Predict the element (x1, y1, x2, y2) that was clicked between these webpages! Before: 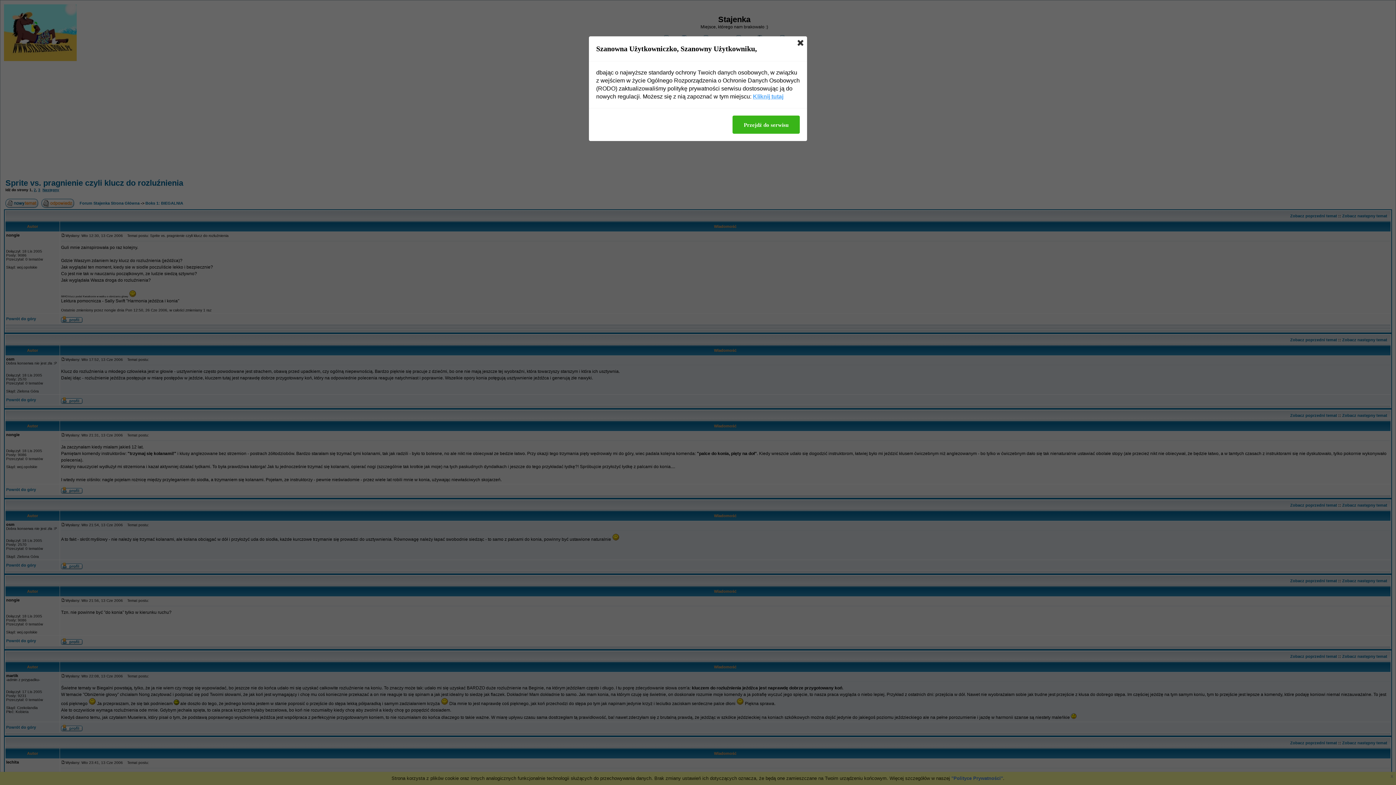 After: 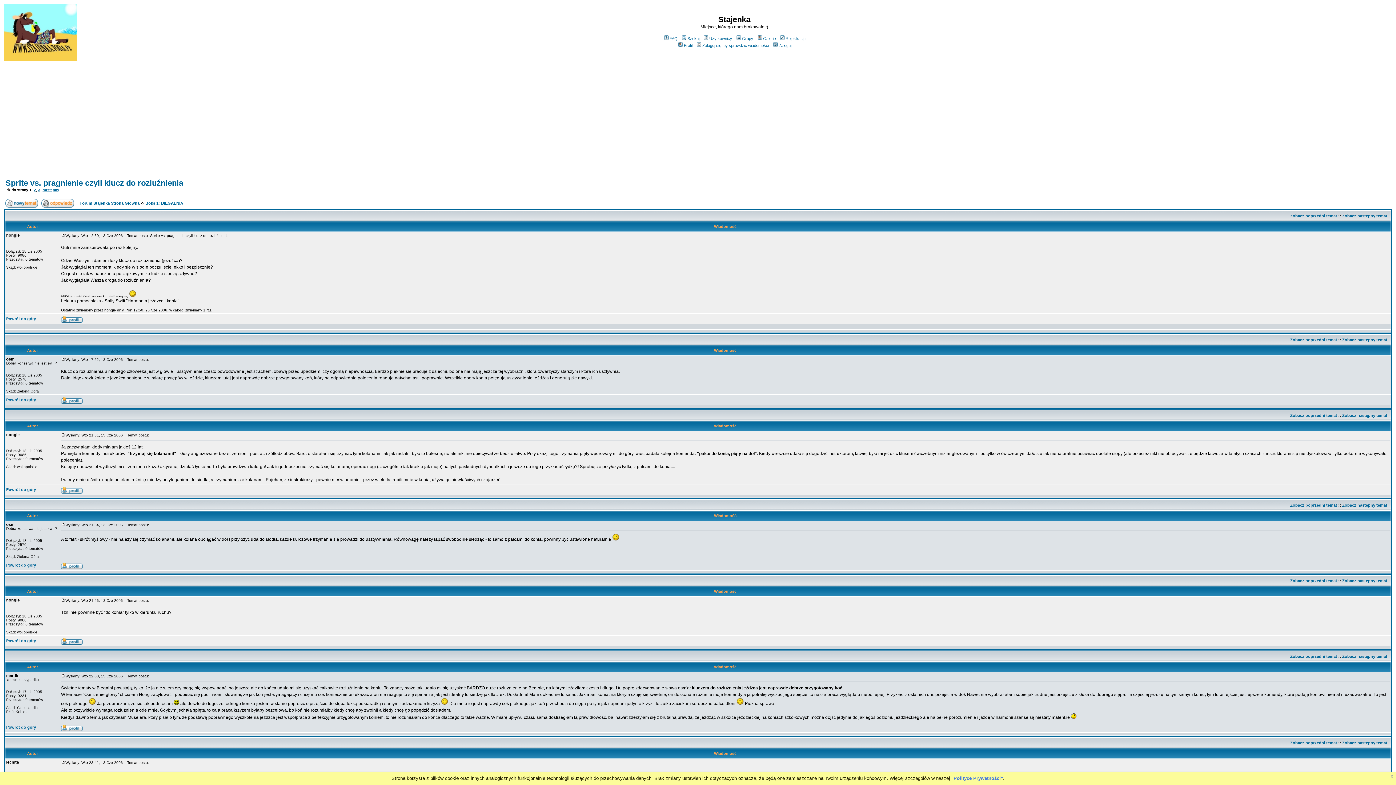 Action: label: Przejdź do serwisu bbox: (732, 115, 800, 133)